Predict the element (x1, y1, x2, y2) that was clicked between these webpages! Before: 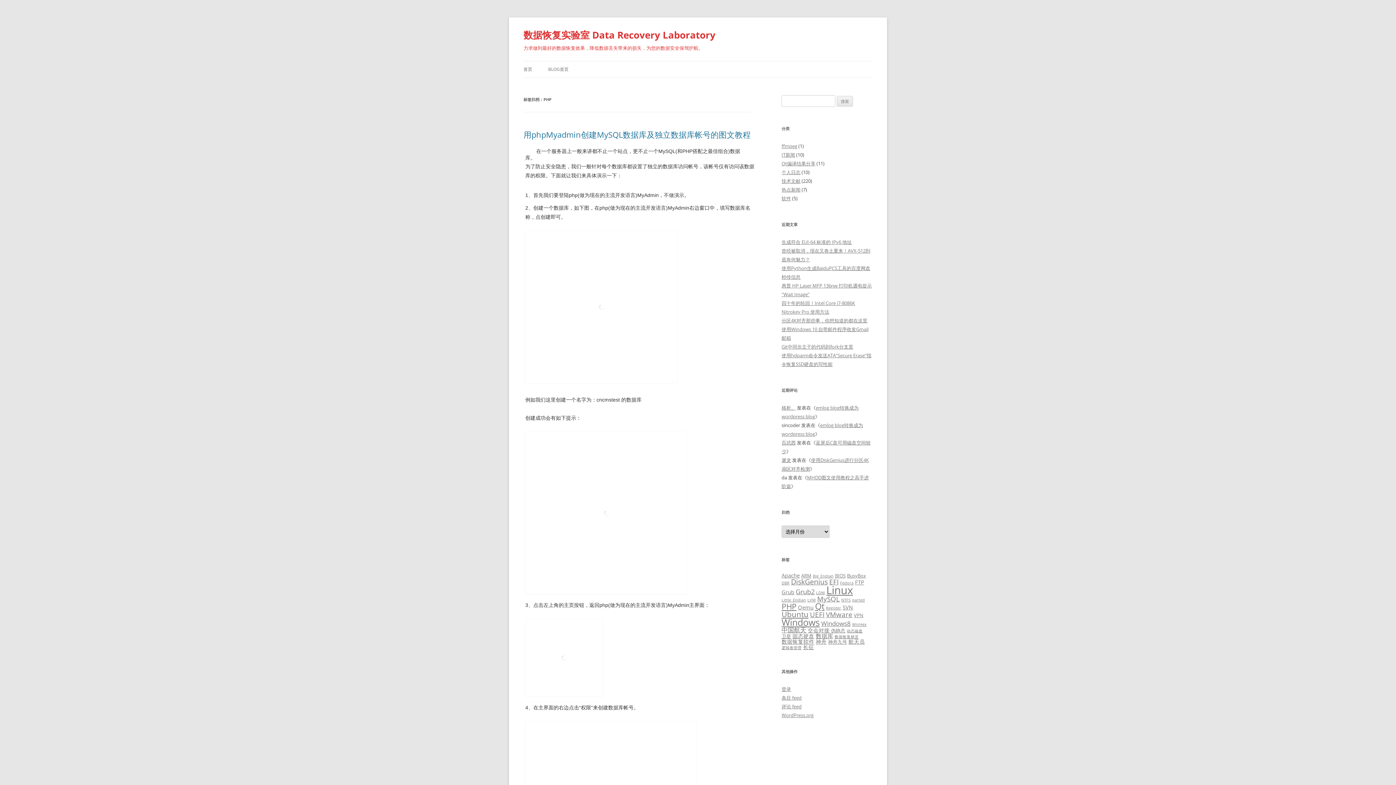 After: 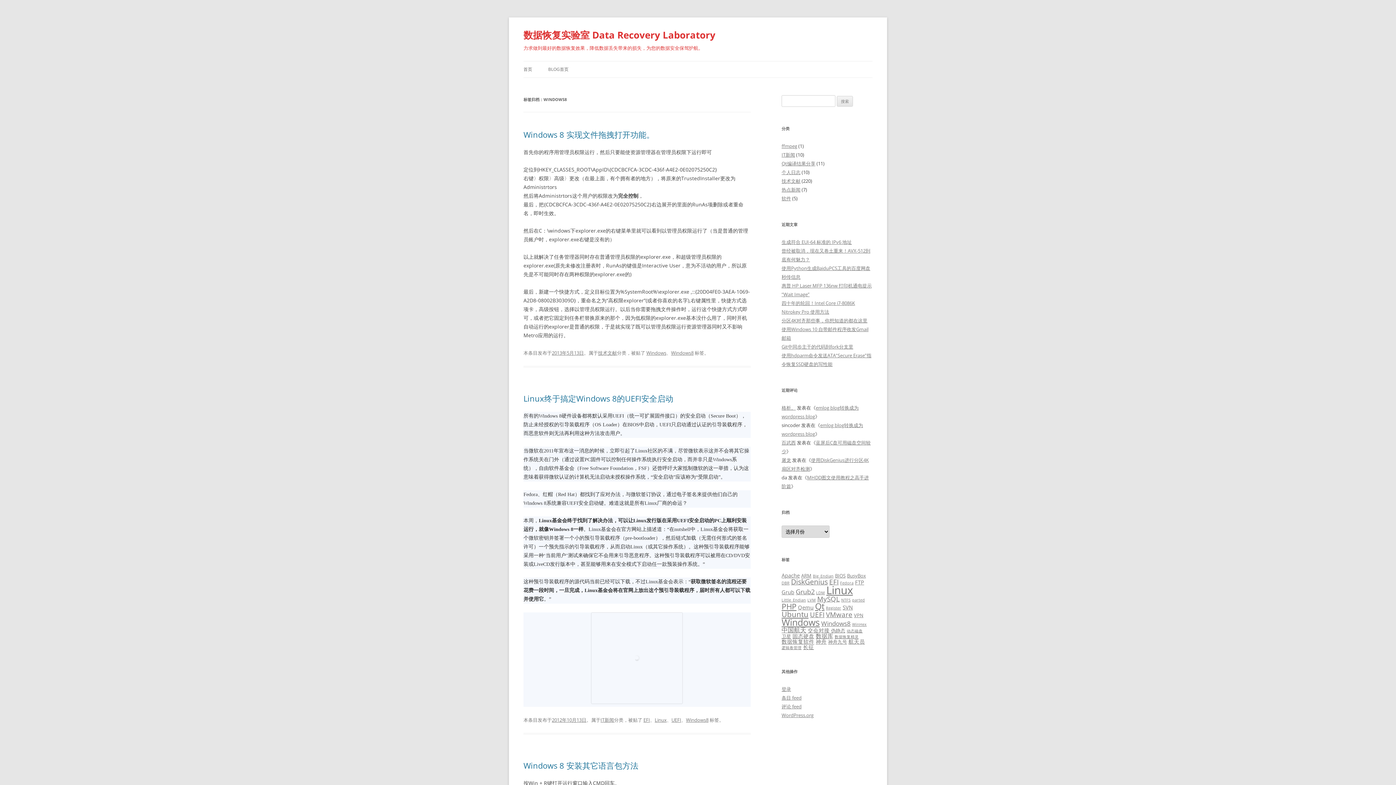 Action: bbox: (821, 619, 850, 628) label: Windows8 (5 项)